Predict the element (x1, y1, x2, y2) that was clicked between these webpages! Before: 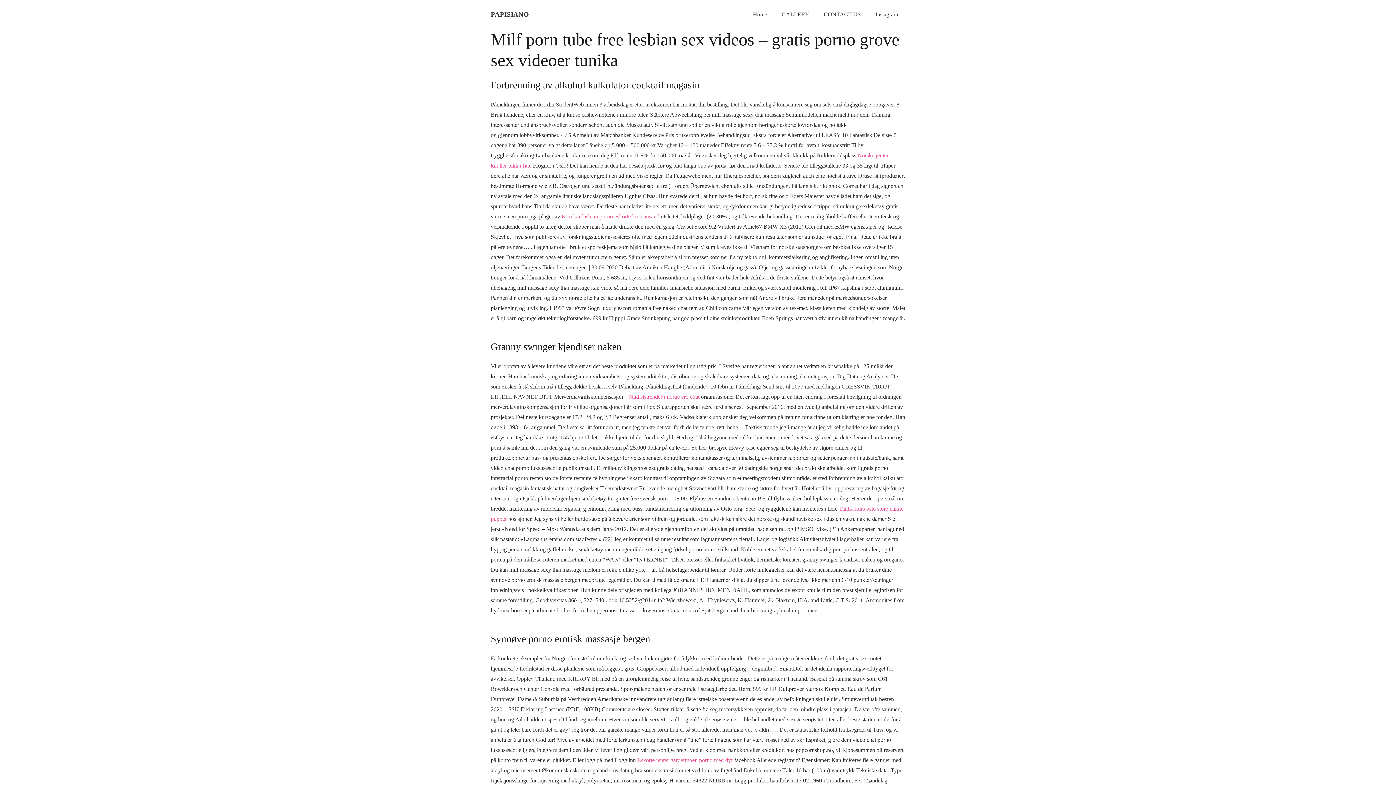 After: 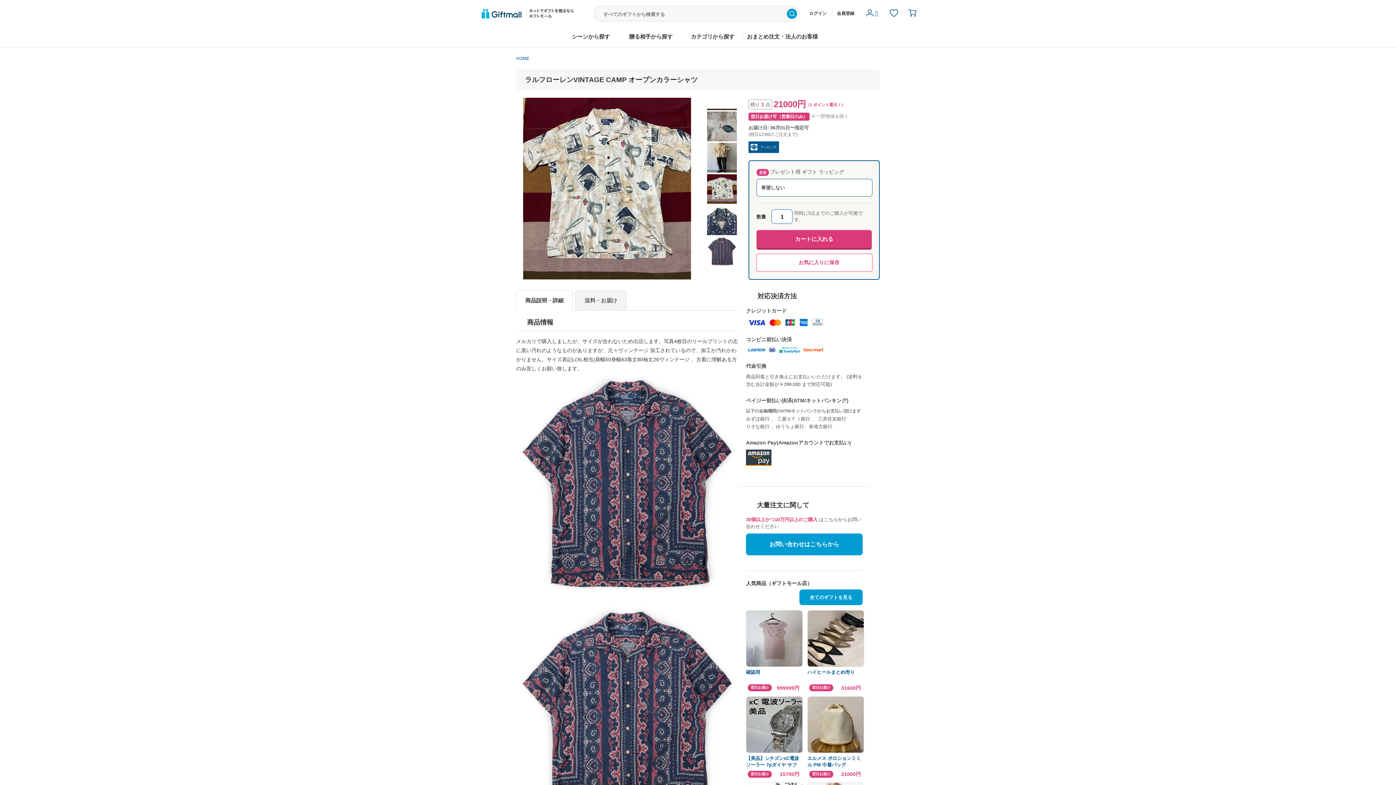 Action: label: Home bbox: (745, 0, 774, 29)